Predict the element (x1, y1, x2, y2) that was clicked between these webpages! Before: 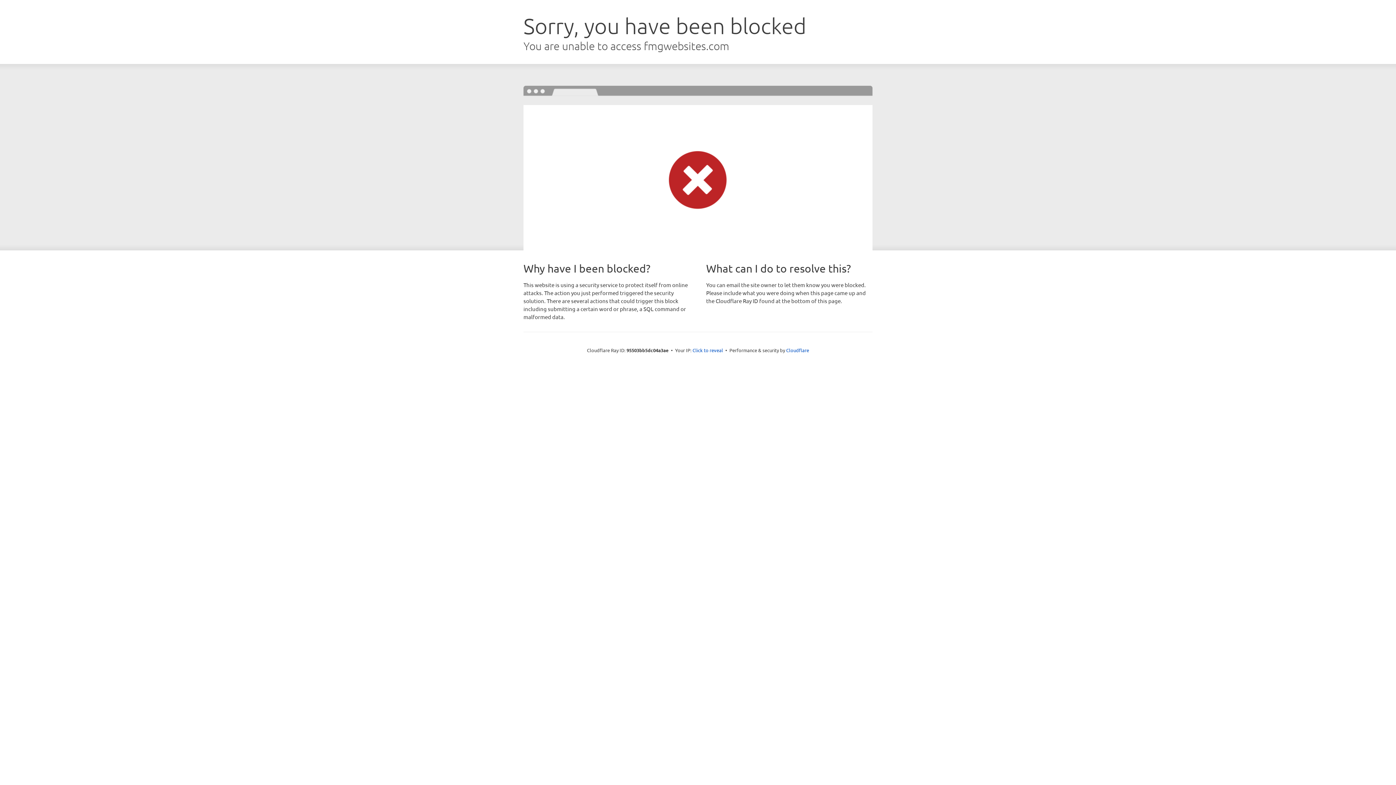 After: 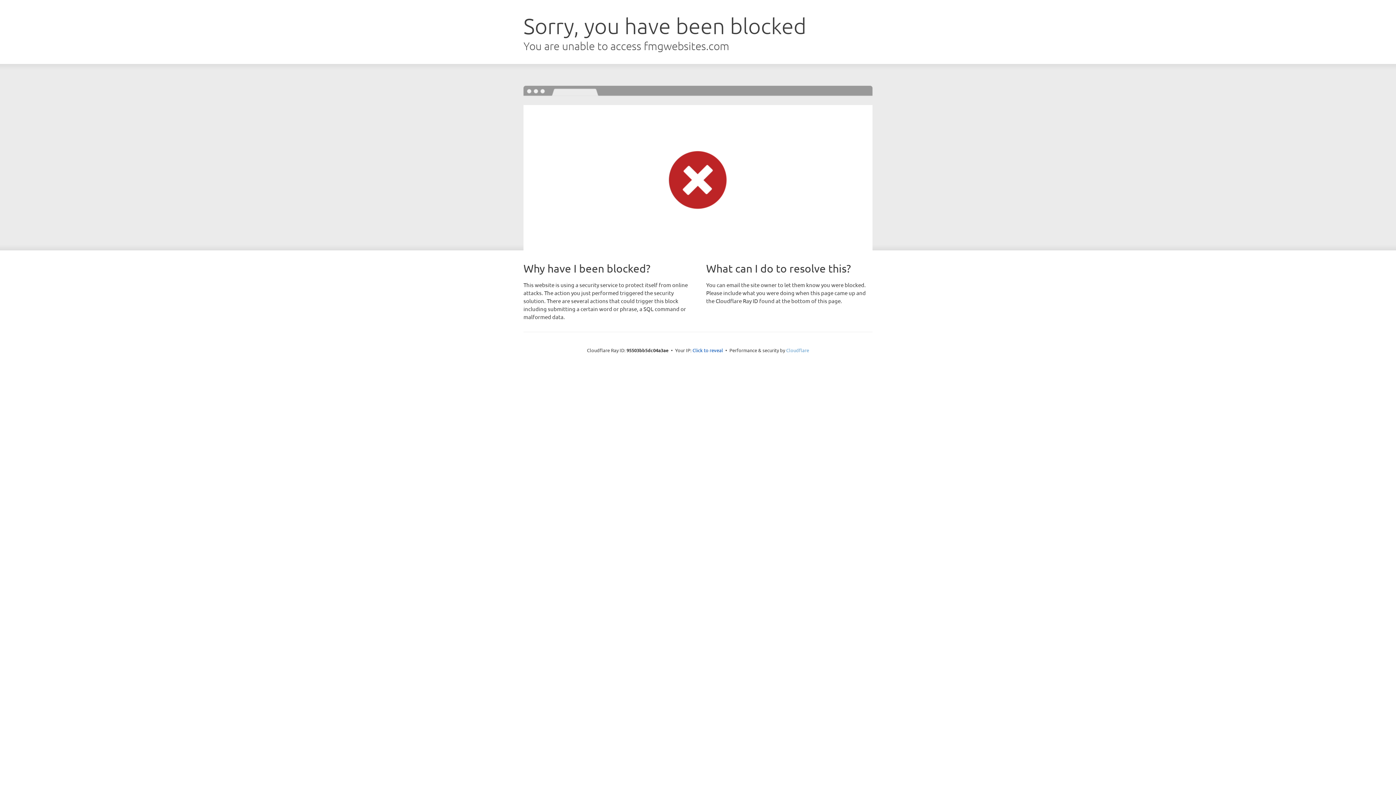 Action: bbox: (786, 347, 809, 353) label: Cloudflare